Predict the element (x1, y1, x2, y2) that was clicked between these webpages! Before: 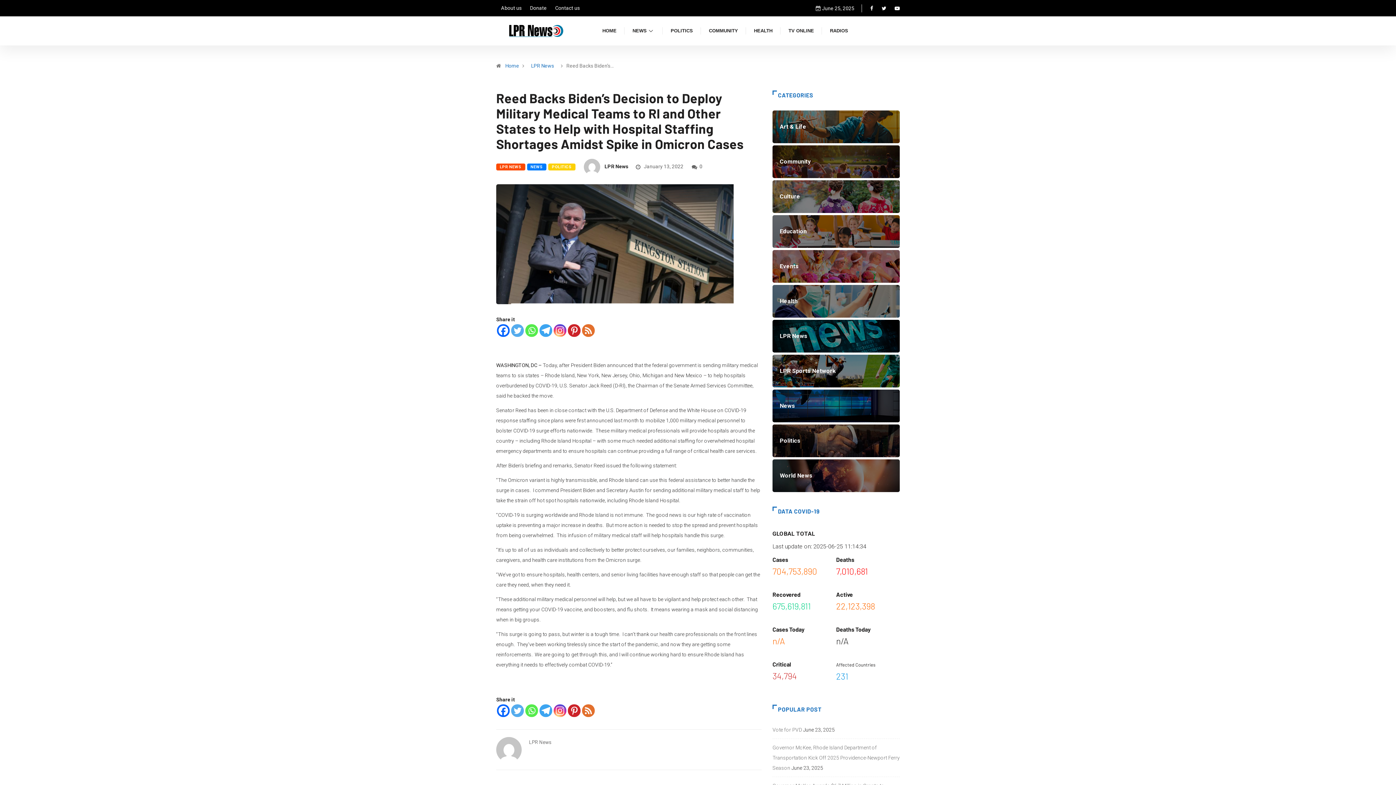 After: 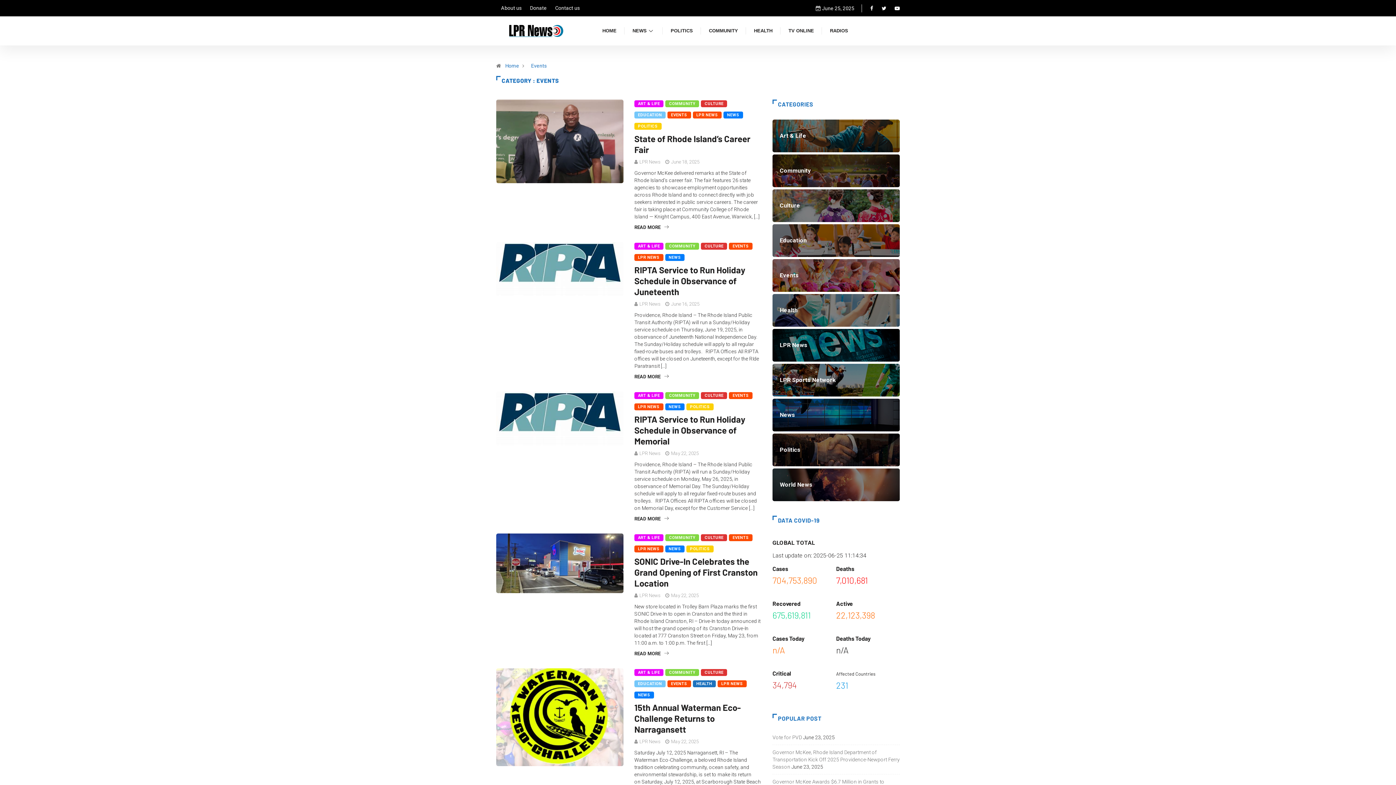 Action: label: Events bbox: (772, 250, 900, 282)